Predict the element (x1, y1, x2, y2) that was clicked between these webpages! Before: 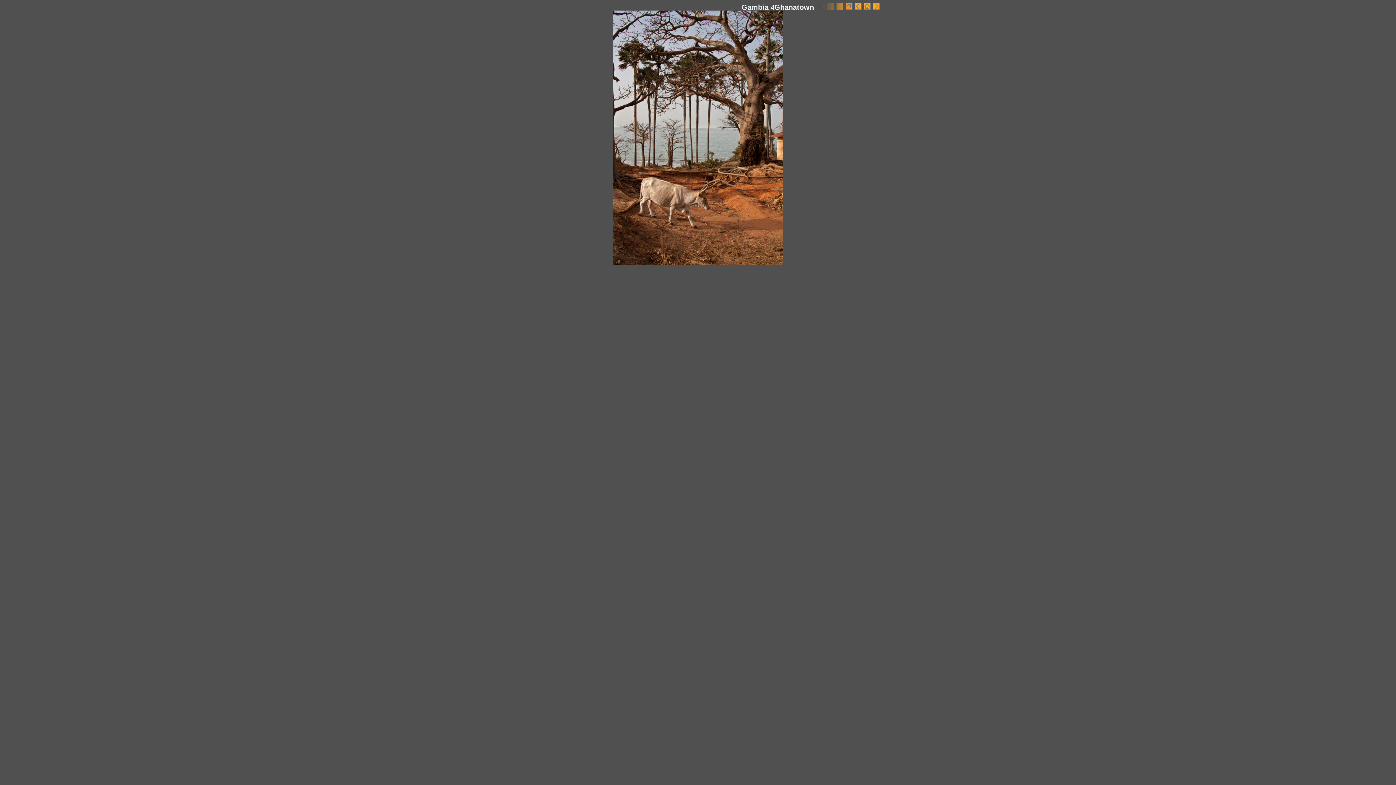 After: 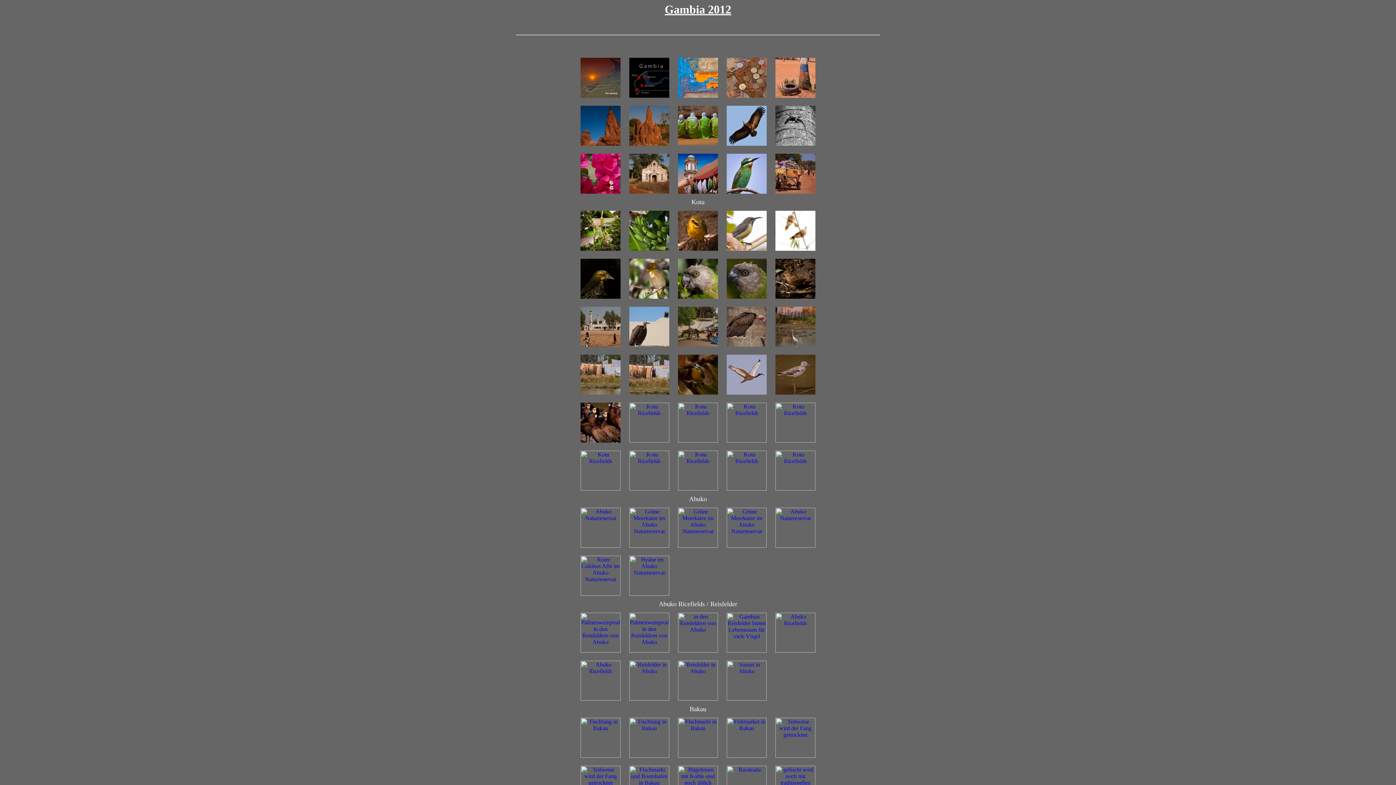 Action: bbox: (845, 3, 852, 11)